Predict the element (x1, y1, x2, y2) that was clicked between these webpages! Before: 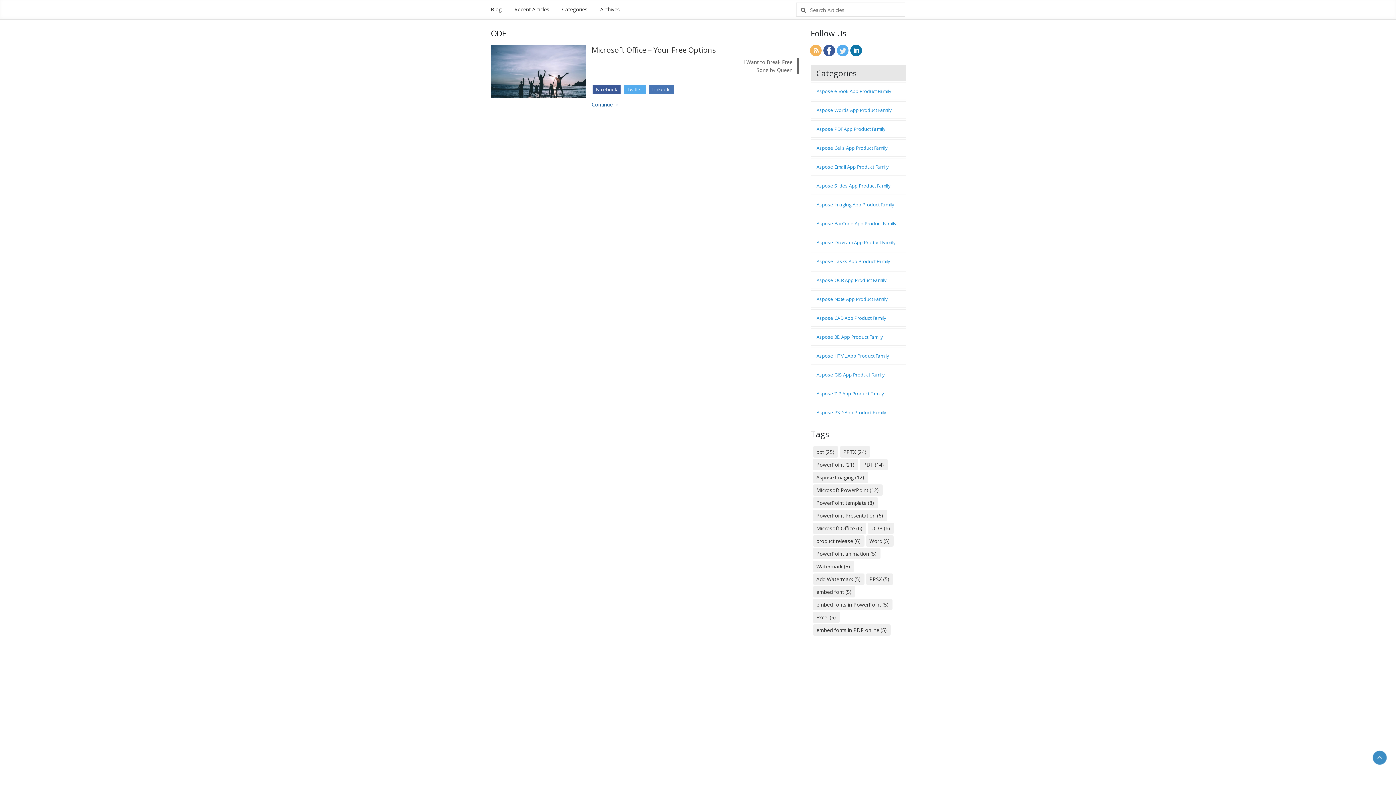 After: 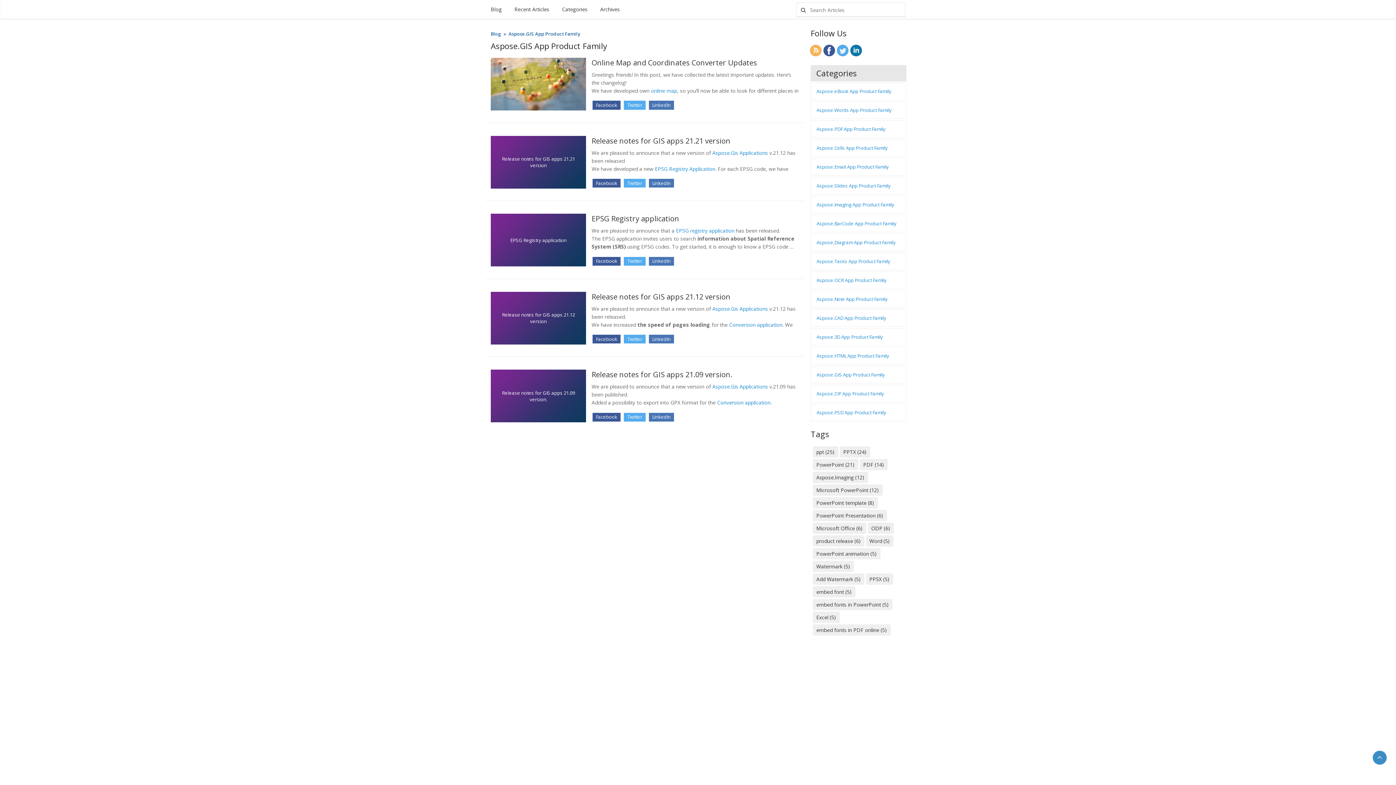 Action: label: Aspose.GIS App Product Family bbox: (810, 366, 906, 383)